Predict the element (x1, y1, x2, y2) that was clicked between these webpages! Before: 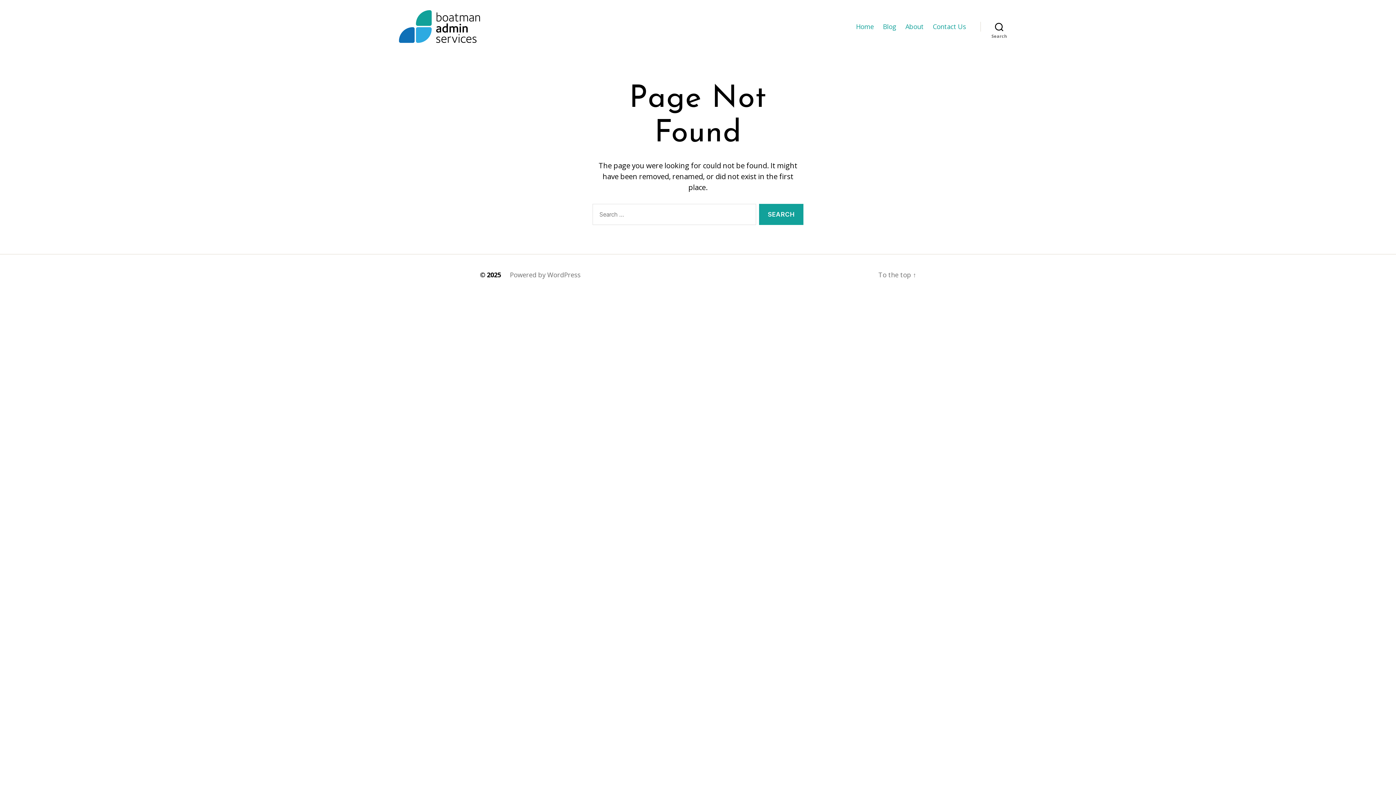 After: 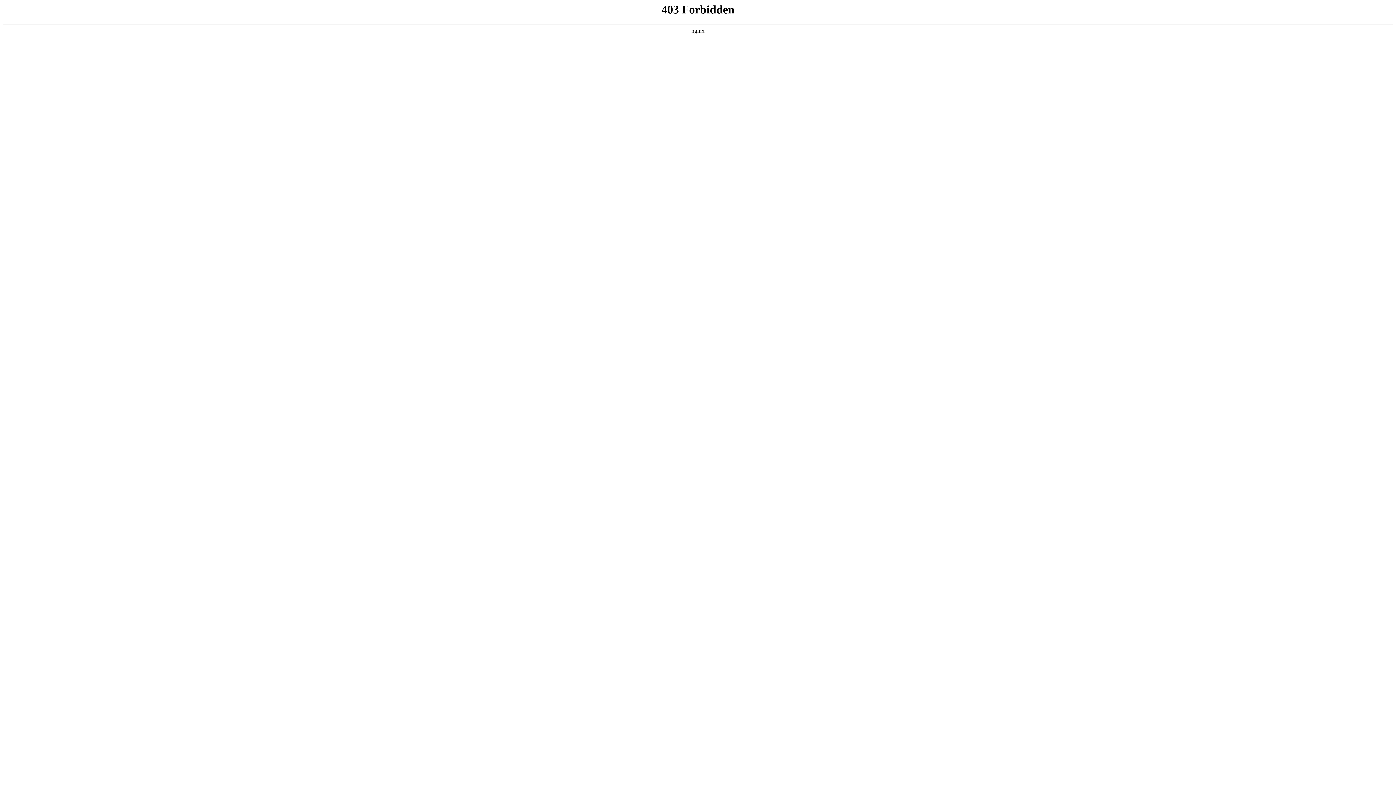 Action: label: Powered by WordPress bbox: (509, 270, 580, 279)